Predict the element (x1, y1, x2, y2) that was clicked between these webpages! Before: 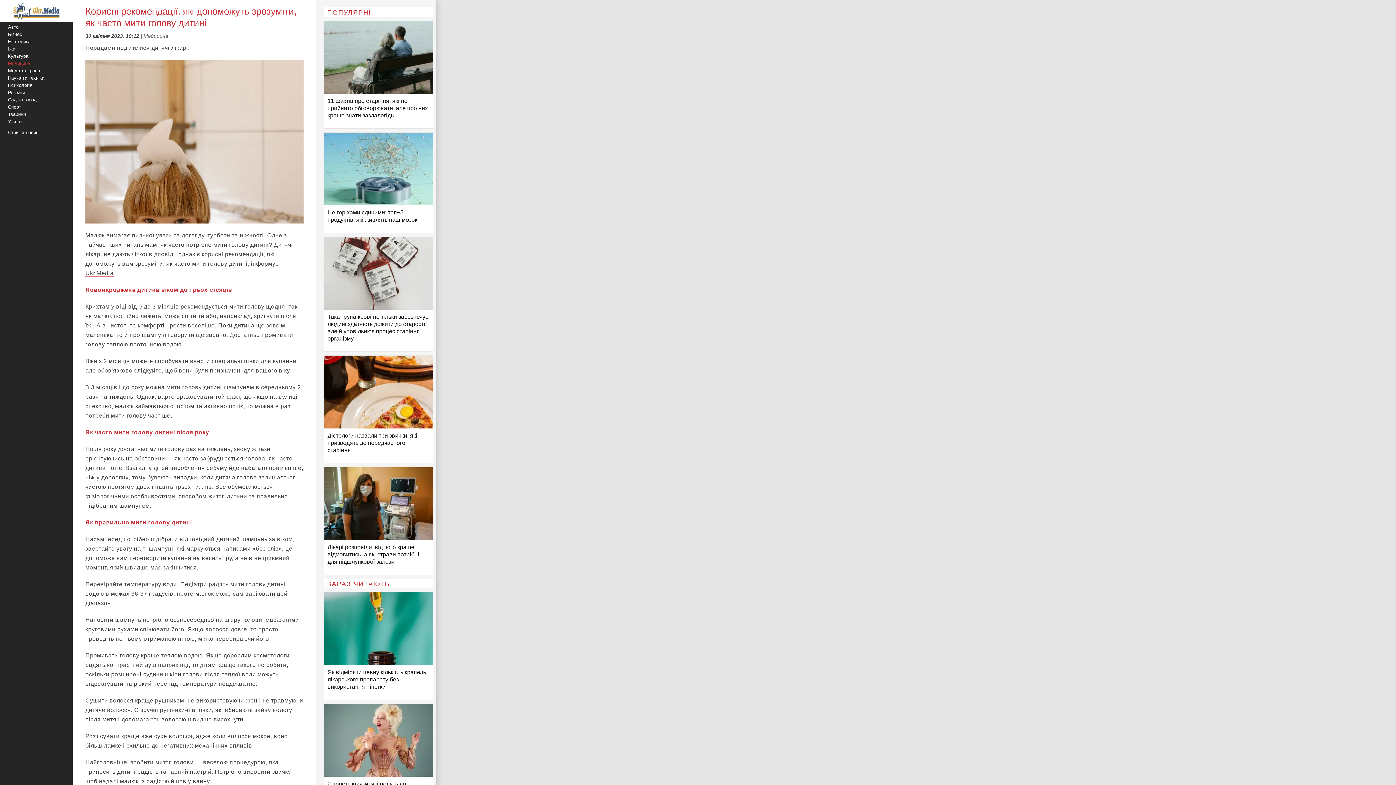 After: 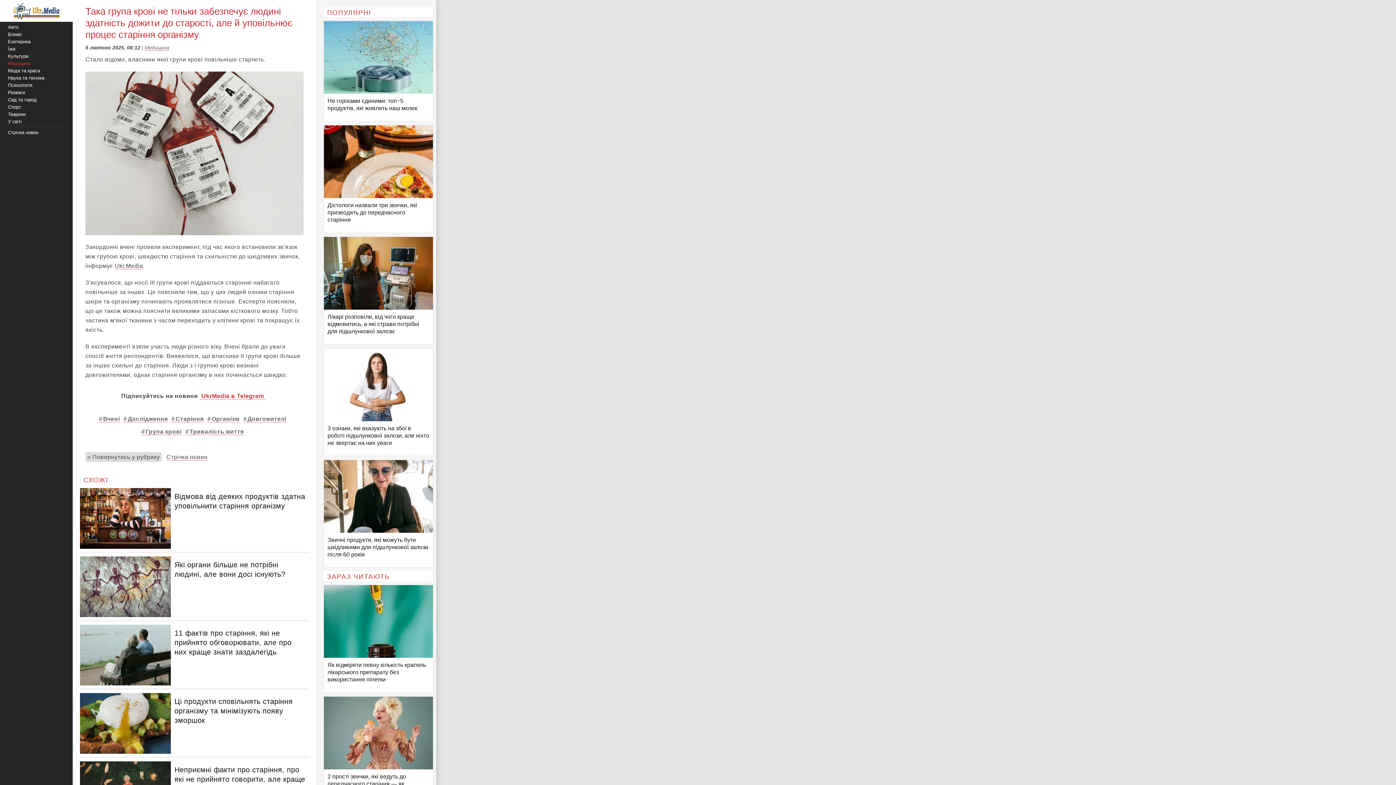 Action: bbox: (324, 237, 433, 346) label: Така група крові не тільки забезпечує людині здатність дожити до старості, але й уповільнює процес старіння організму